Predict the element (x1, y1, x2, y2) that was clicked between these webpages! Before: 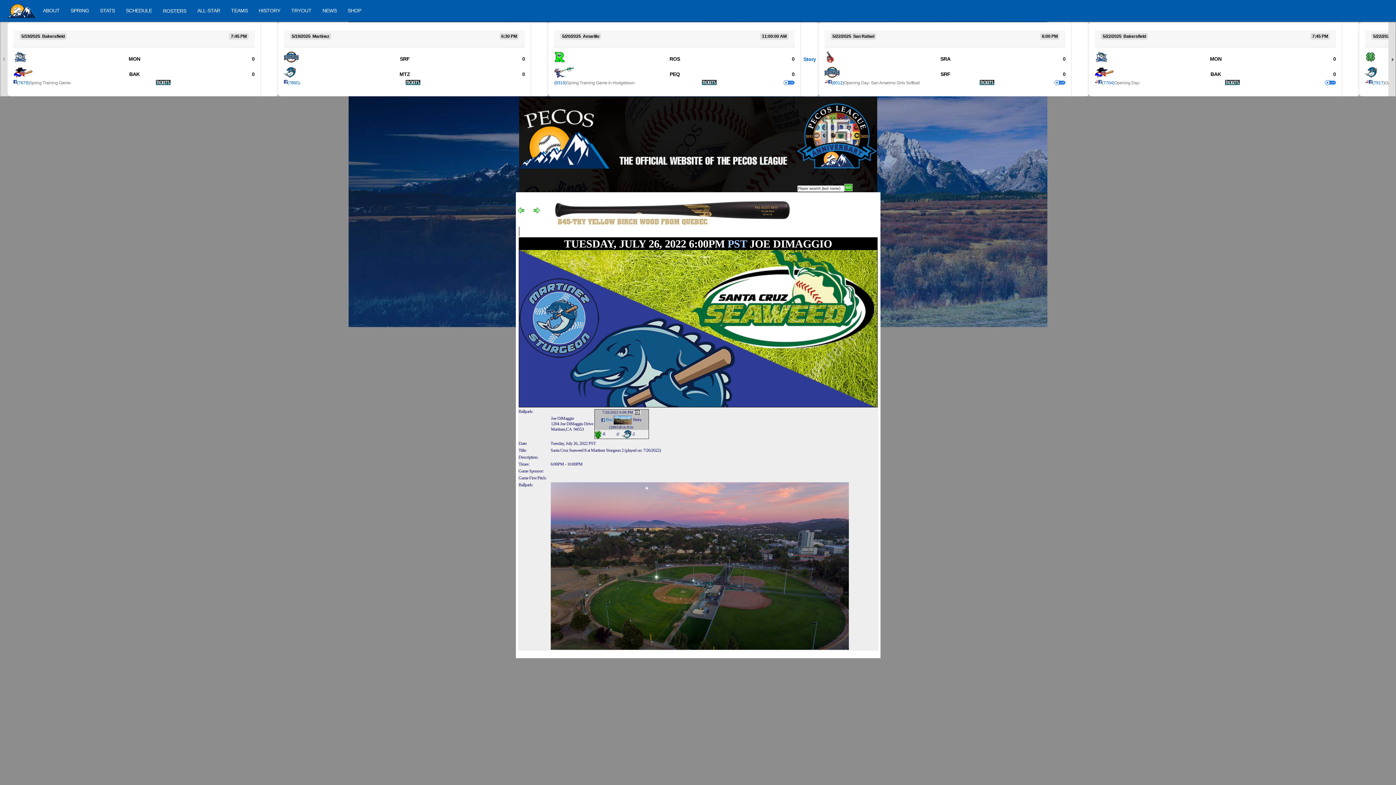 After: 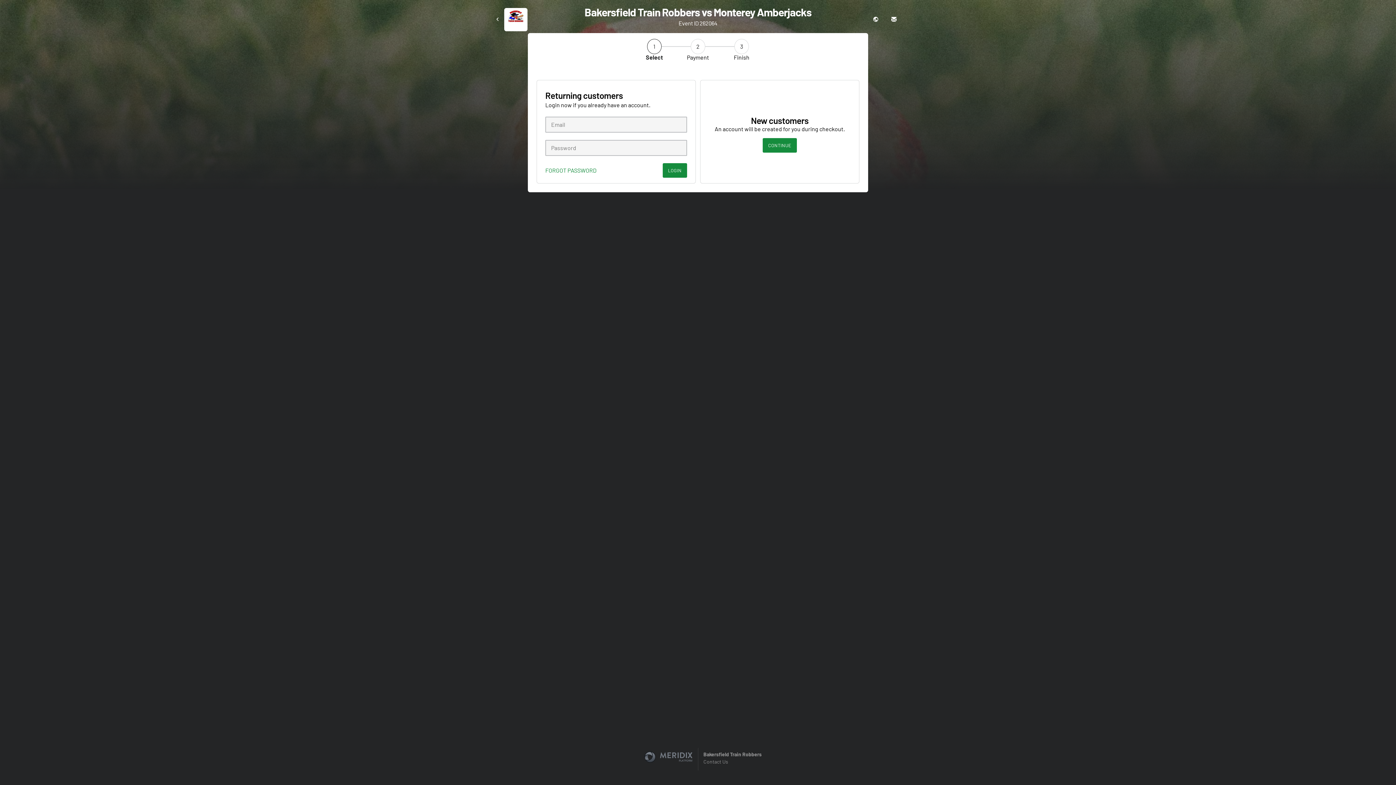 Action: bbox: (1324, 80, 1336, 90)